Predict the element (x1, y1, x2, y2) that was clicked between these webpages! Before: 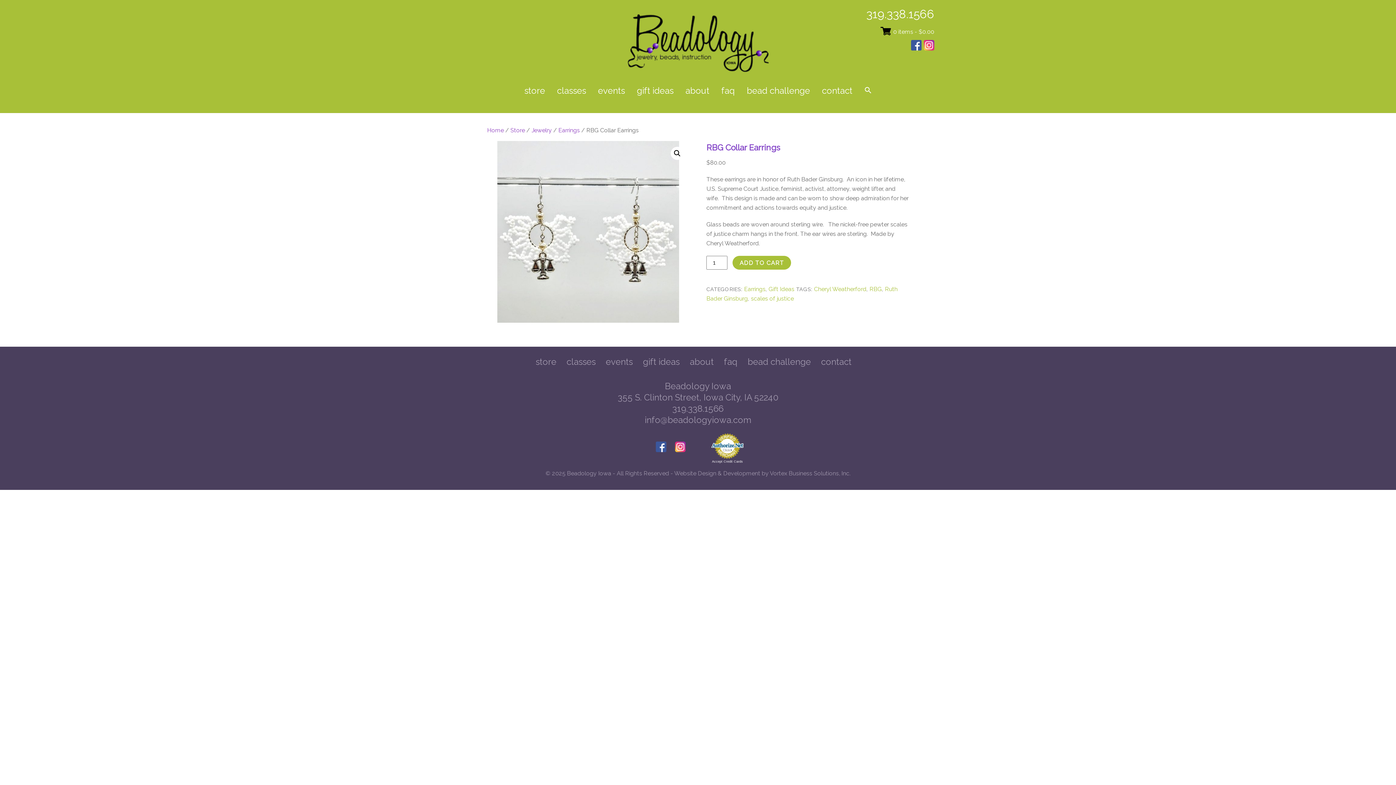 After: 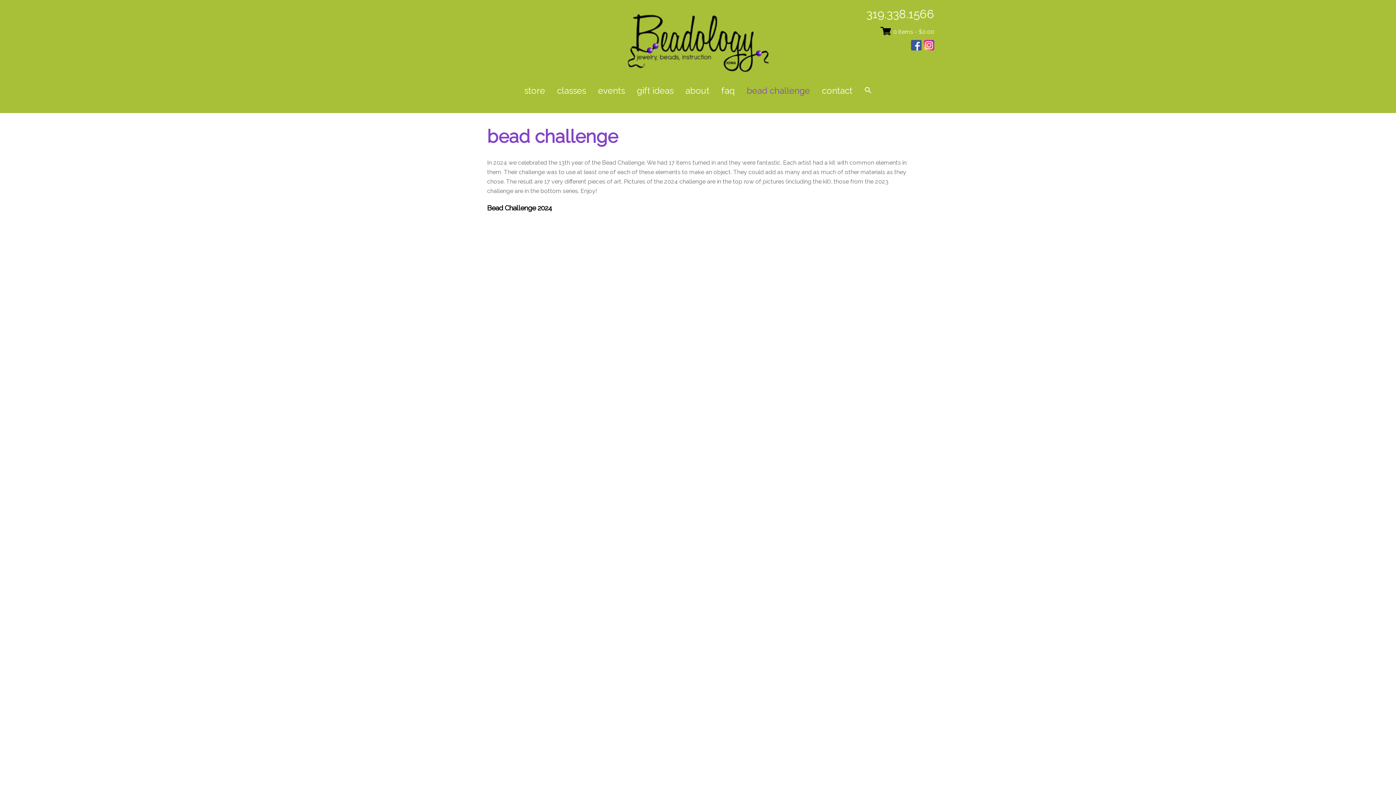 Action: bbox: (747, 356, 811, 367) label: bead challenge